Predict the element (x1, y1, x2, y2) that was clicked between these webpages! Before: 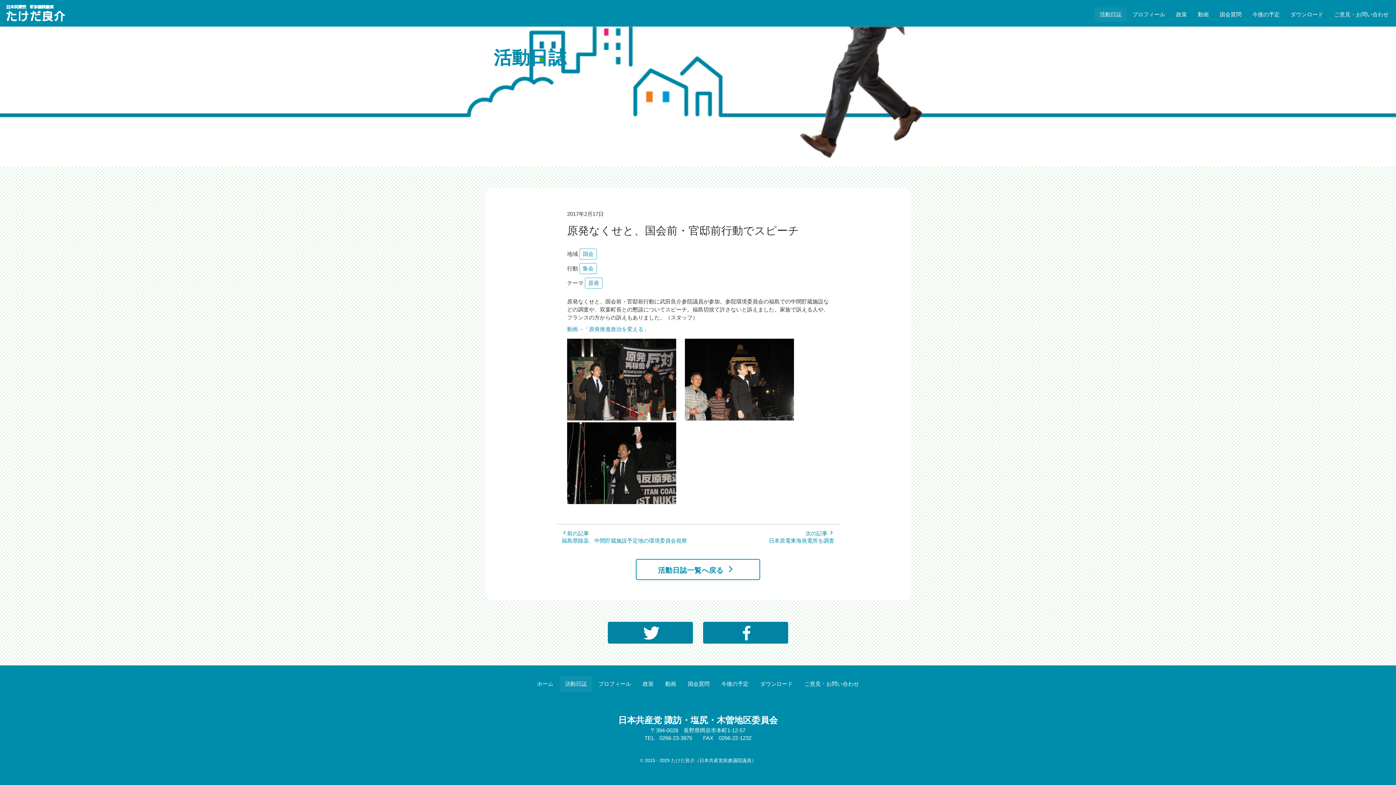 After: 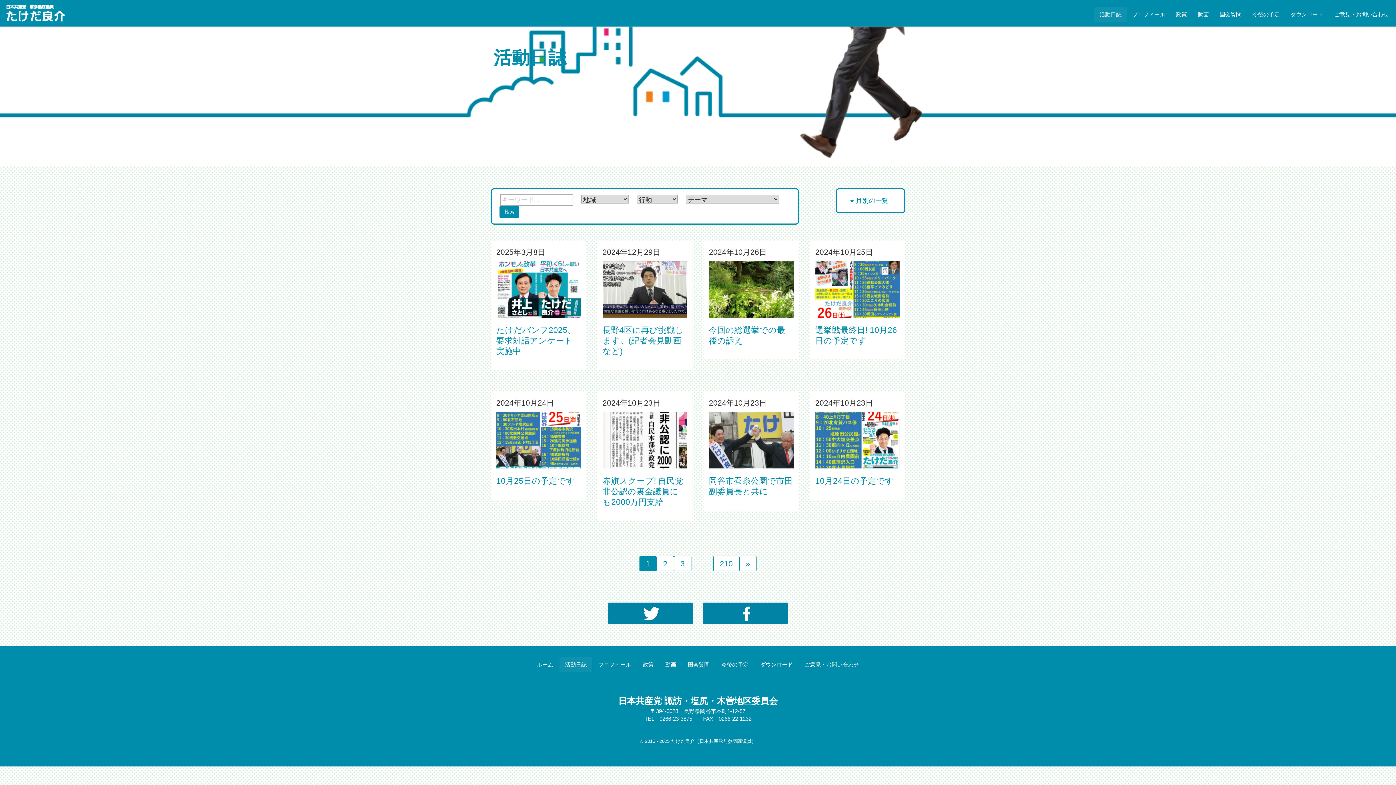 Action: bbox: (636, 559, 760, 580) label: 活動日誌一覧へ戻る